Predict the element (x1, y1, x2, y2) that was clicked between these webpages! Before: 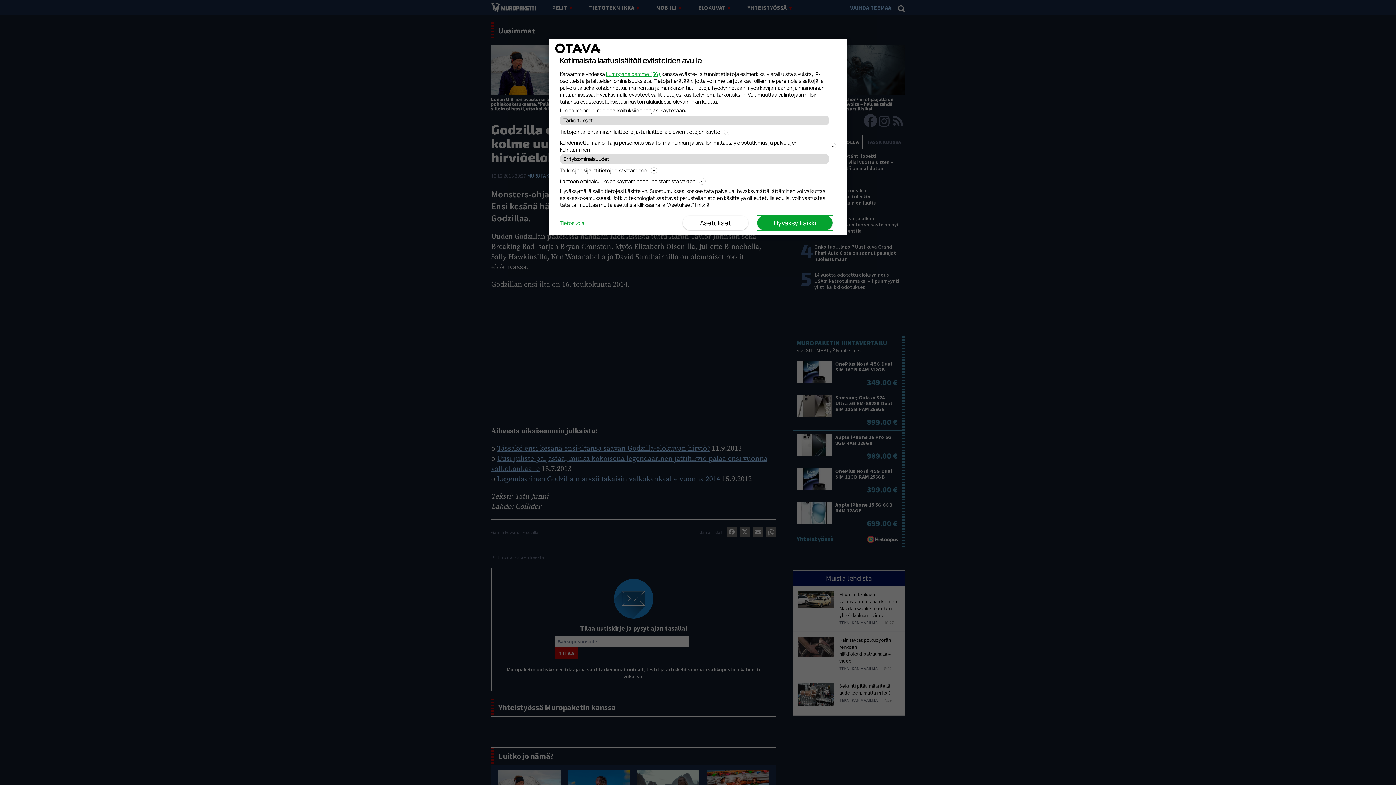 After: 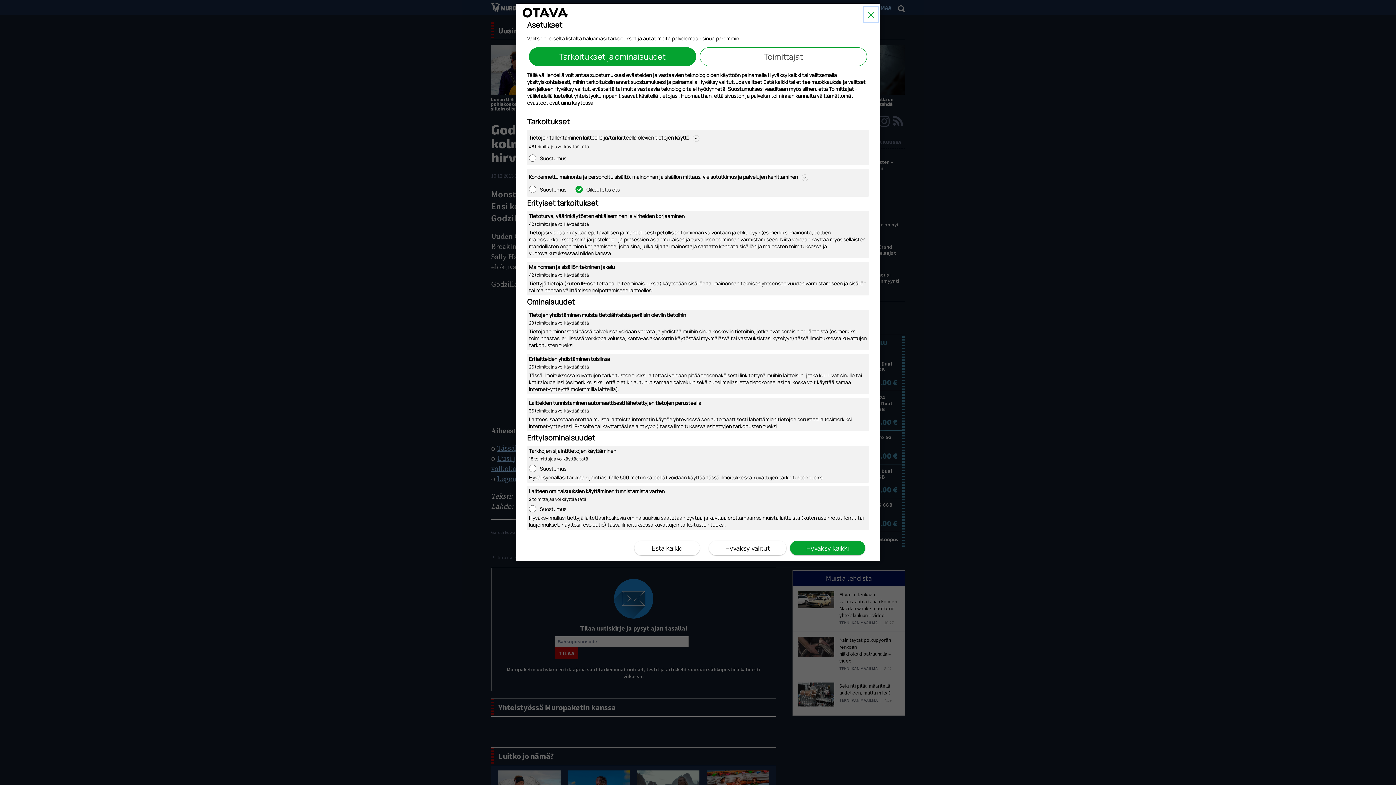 Action: label: Asetukset bbox: (682, 215, 748, 230)